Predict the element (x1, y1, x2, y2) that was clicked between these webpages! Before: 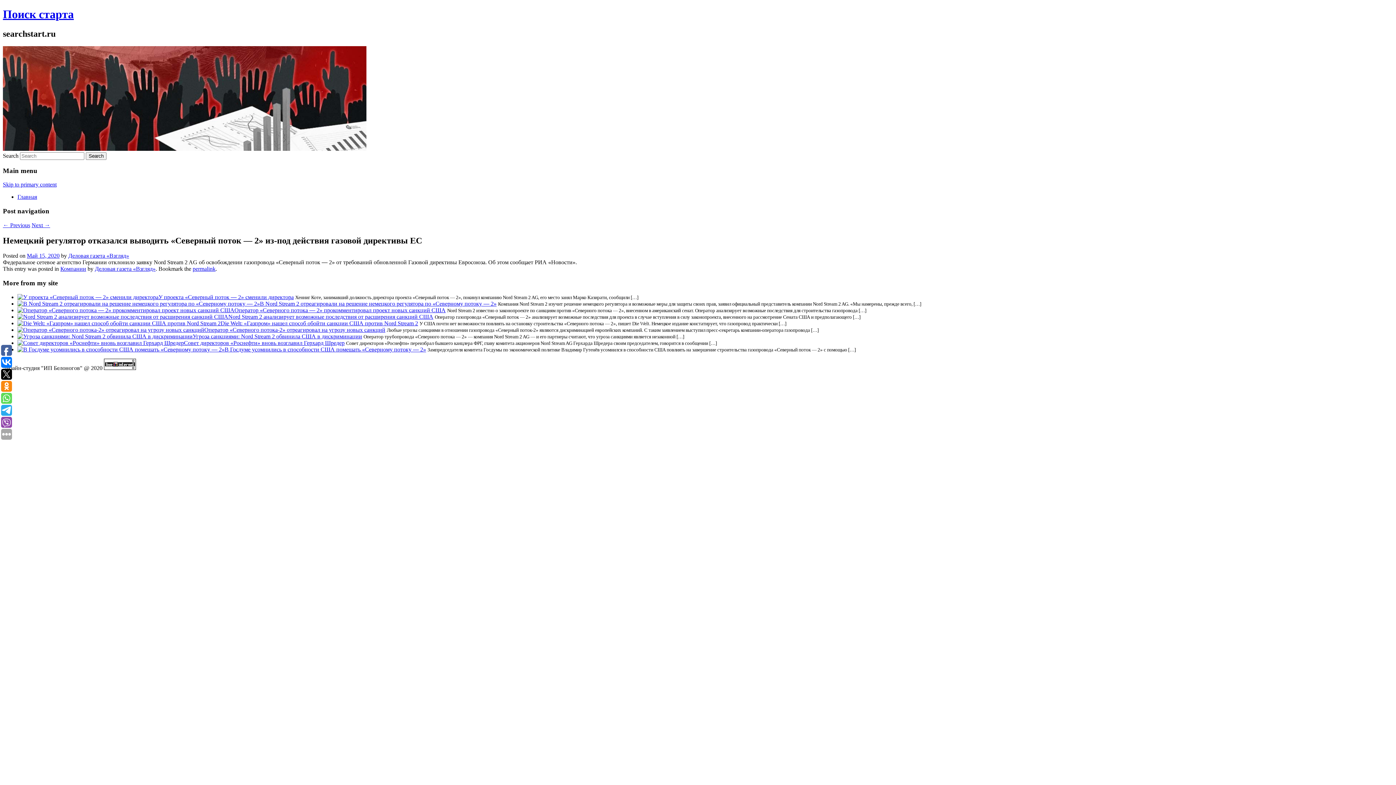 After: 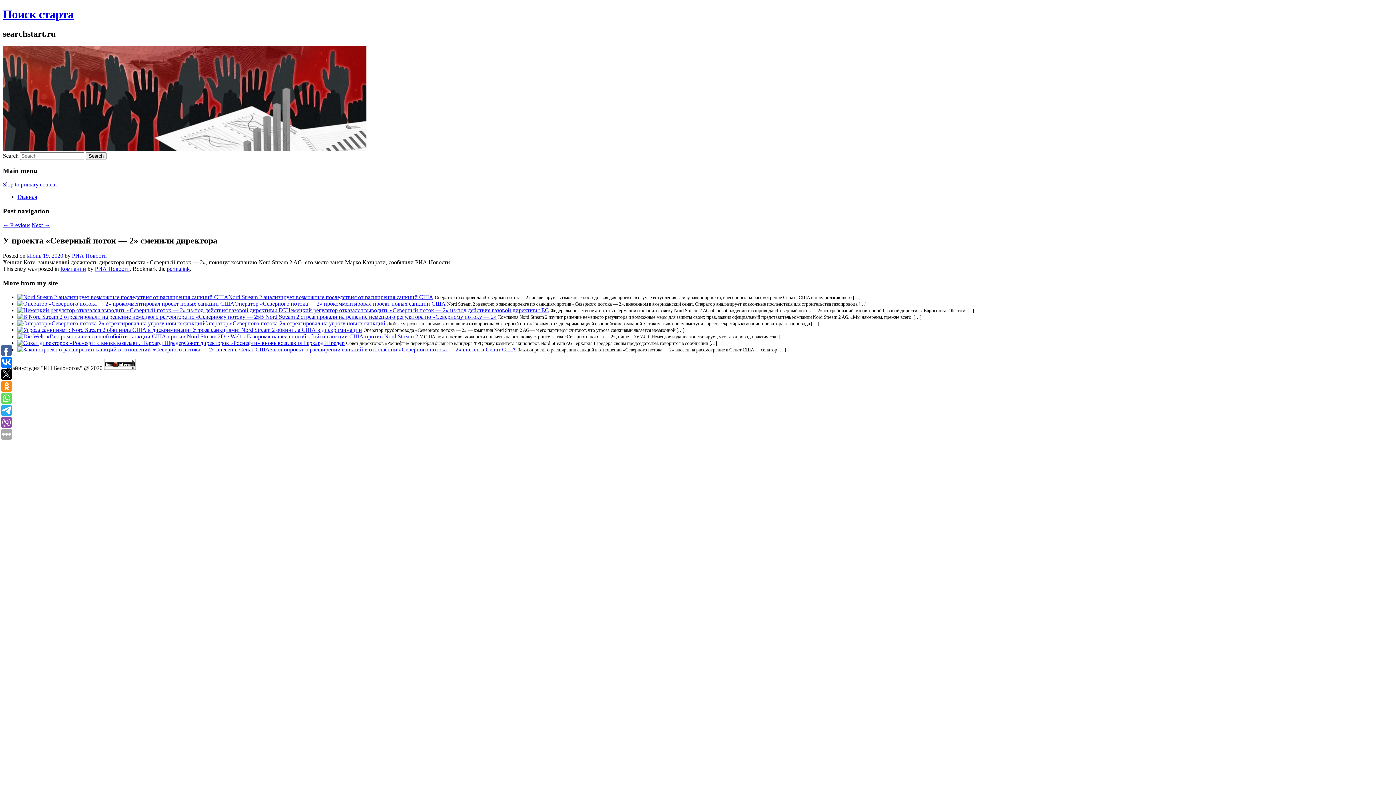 Action: bbox: (17, 294, 158, 300)